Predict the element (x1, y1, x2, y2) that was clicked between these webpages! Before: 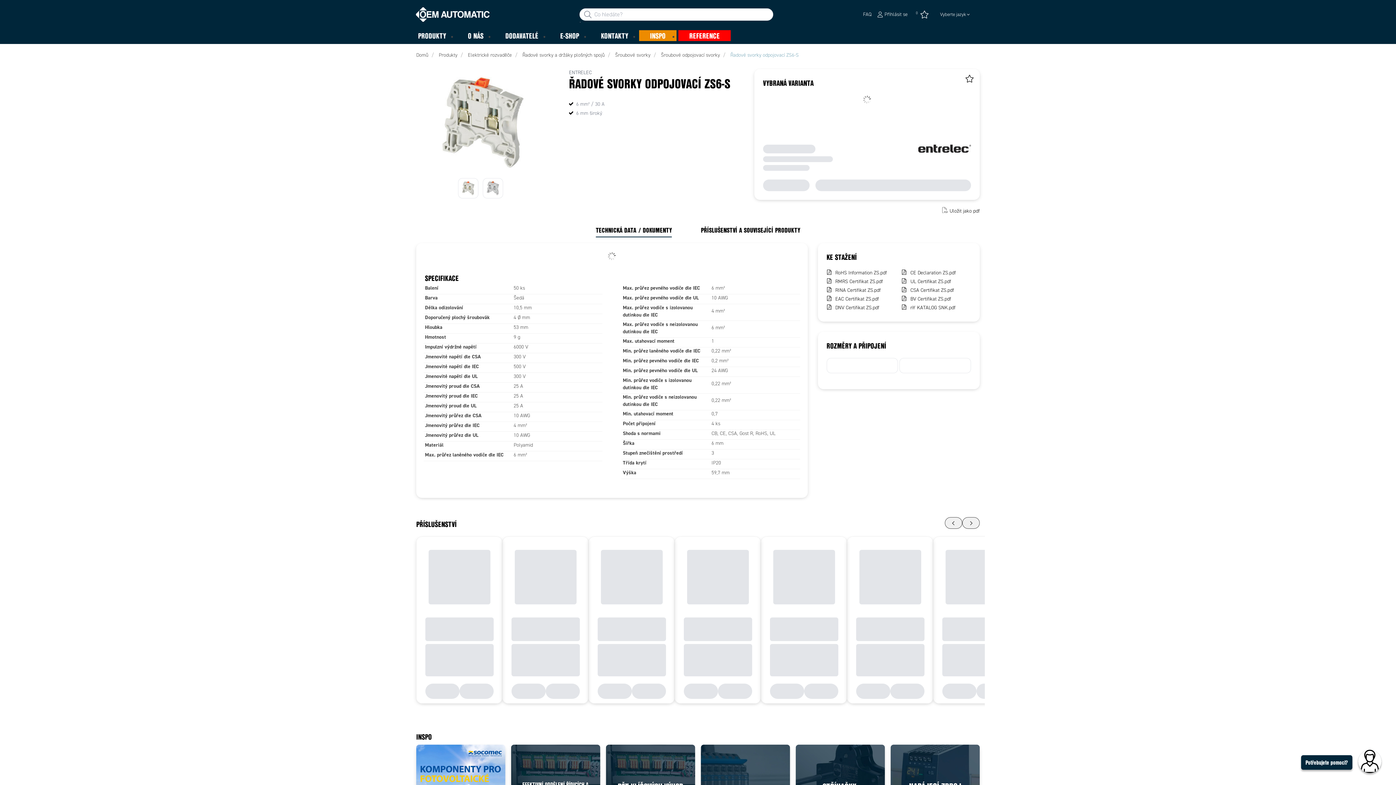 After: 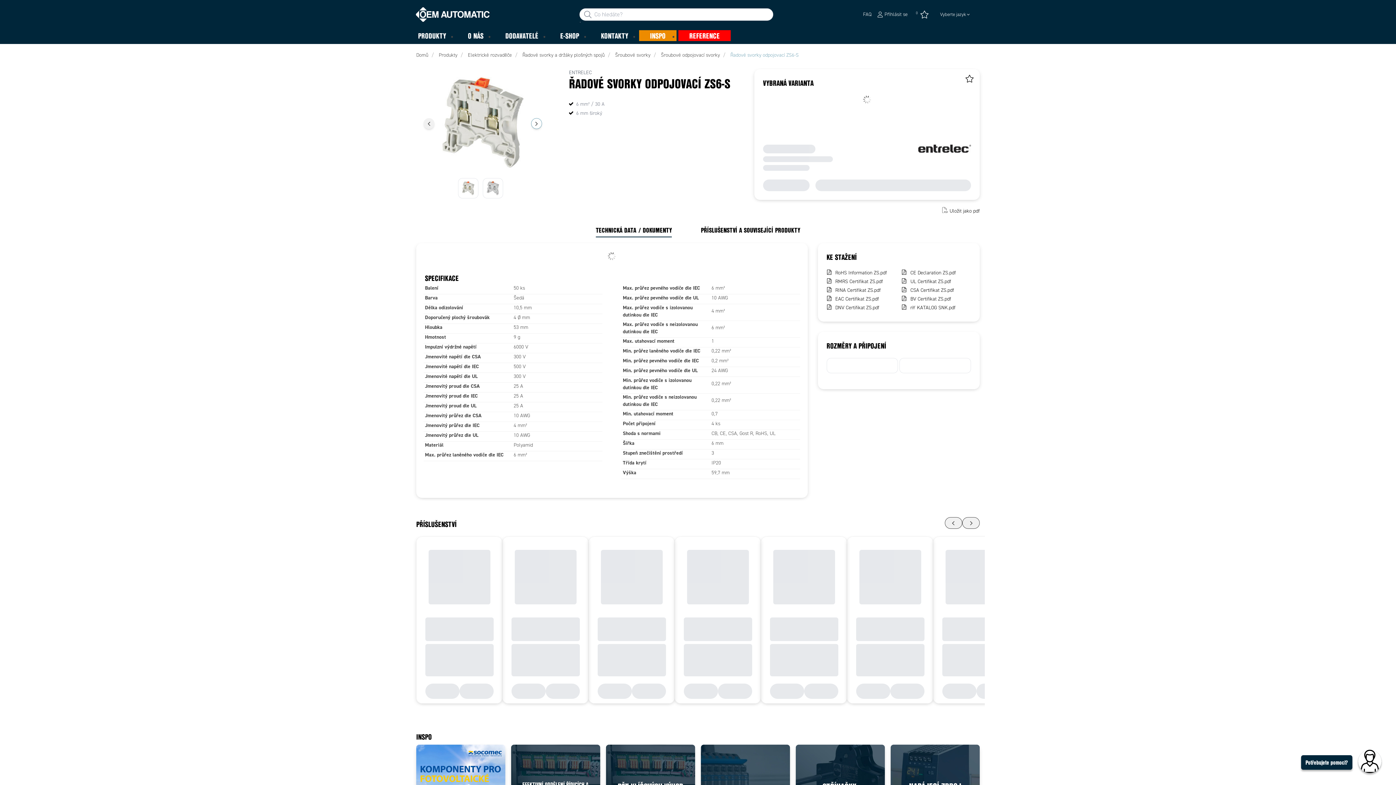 Action: bbox: (531, 118, 542, 129)